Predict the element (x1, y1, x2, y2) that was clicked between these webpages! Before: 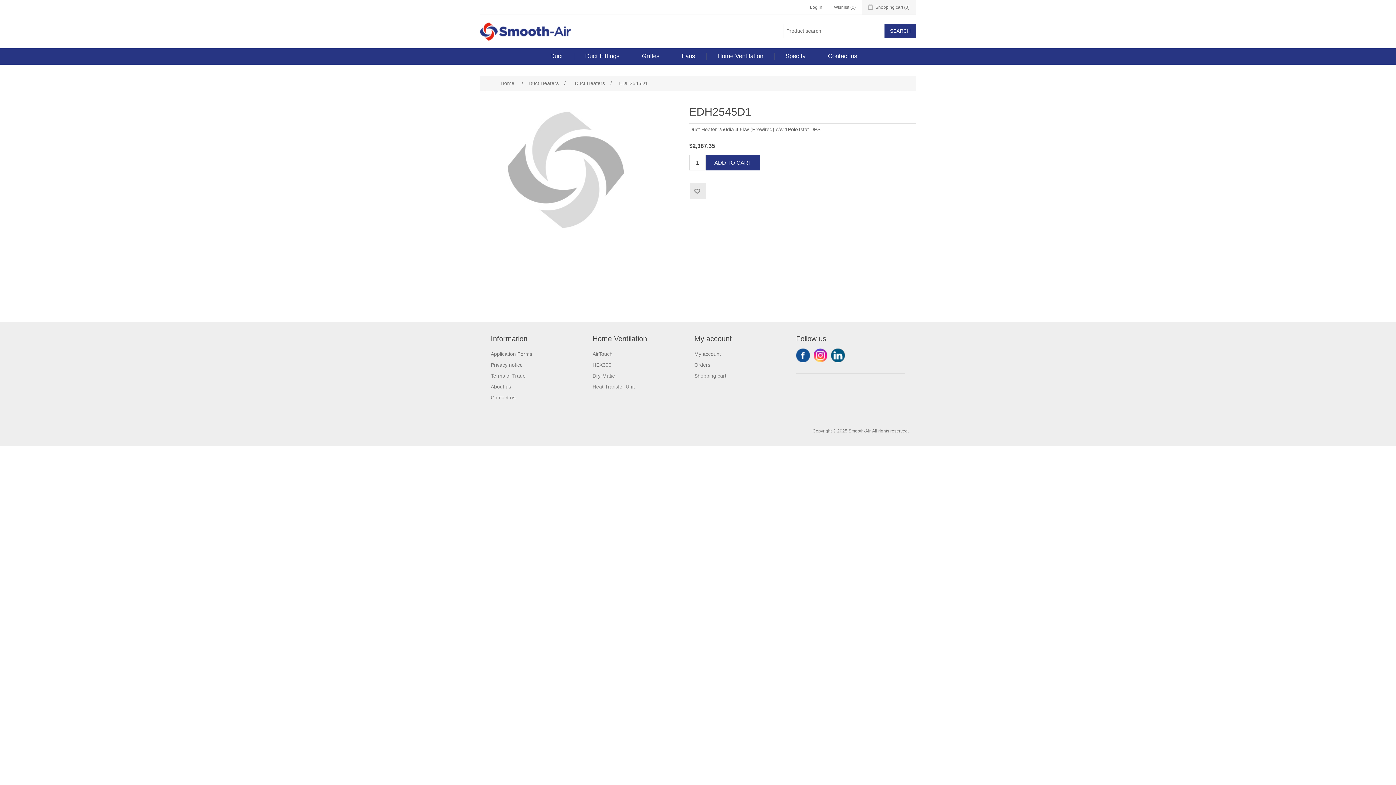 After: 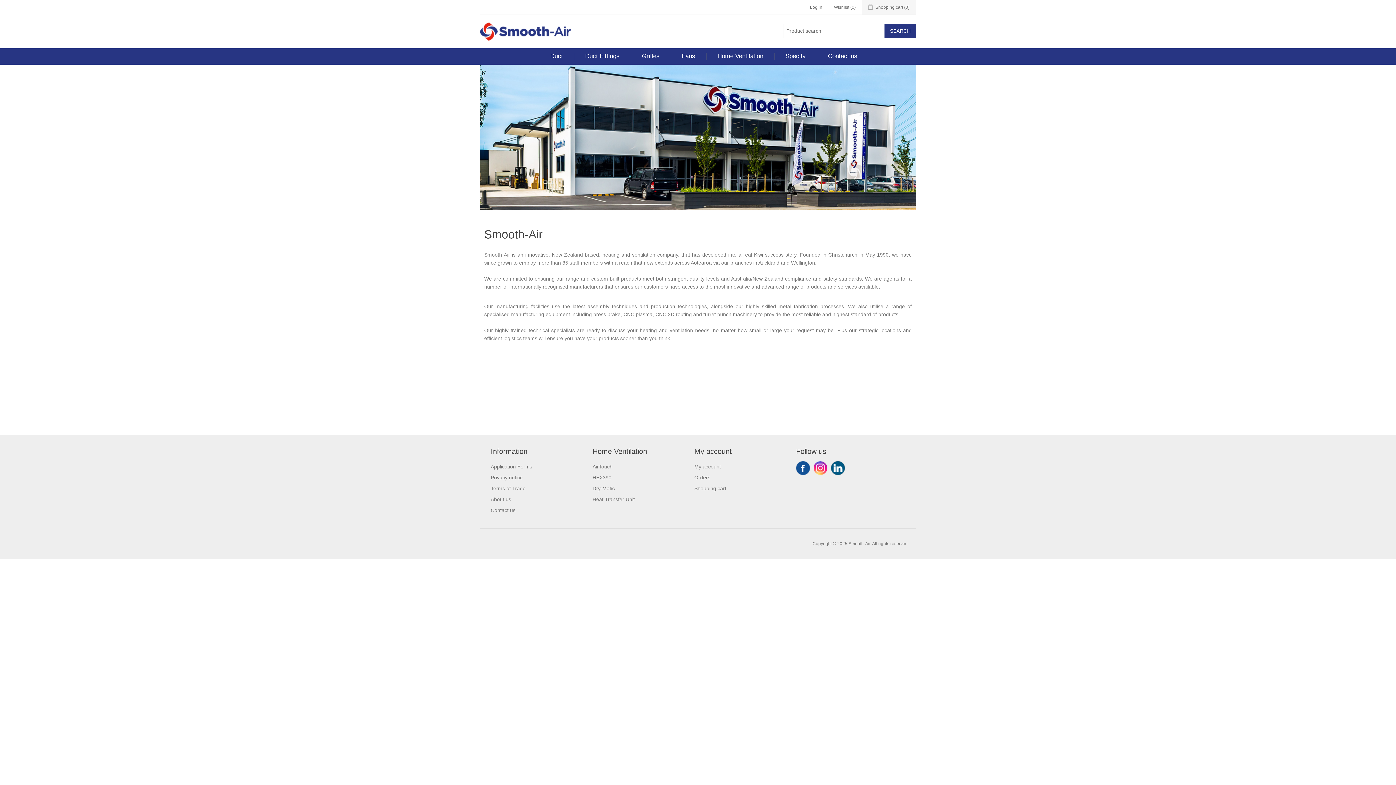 Action: bbox: (490, 384, 511, 389) label: About us